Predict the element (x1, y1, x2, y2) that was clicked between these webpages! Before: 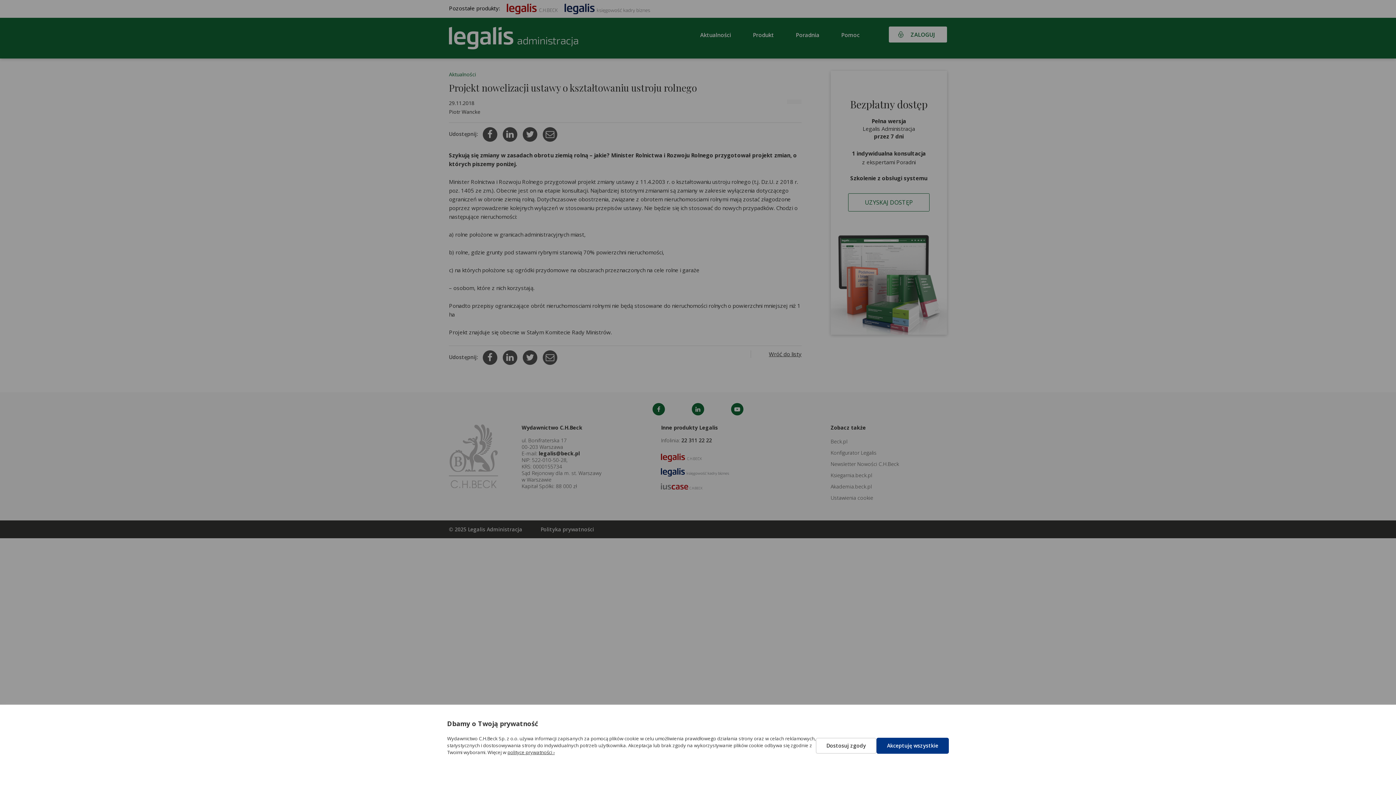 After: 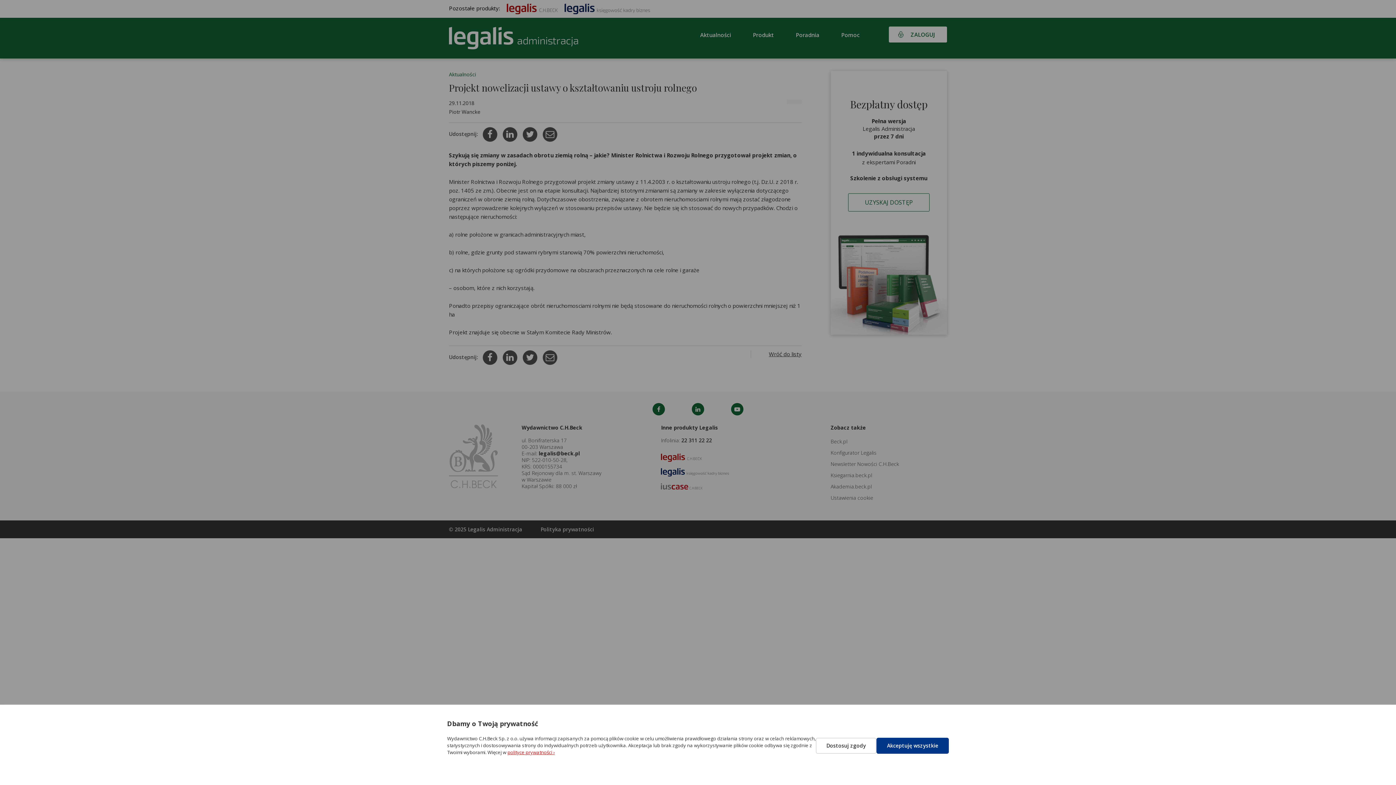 Action: label: polityce prywatności › bbox: (507, 749, 554, 756)